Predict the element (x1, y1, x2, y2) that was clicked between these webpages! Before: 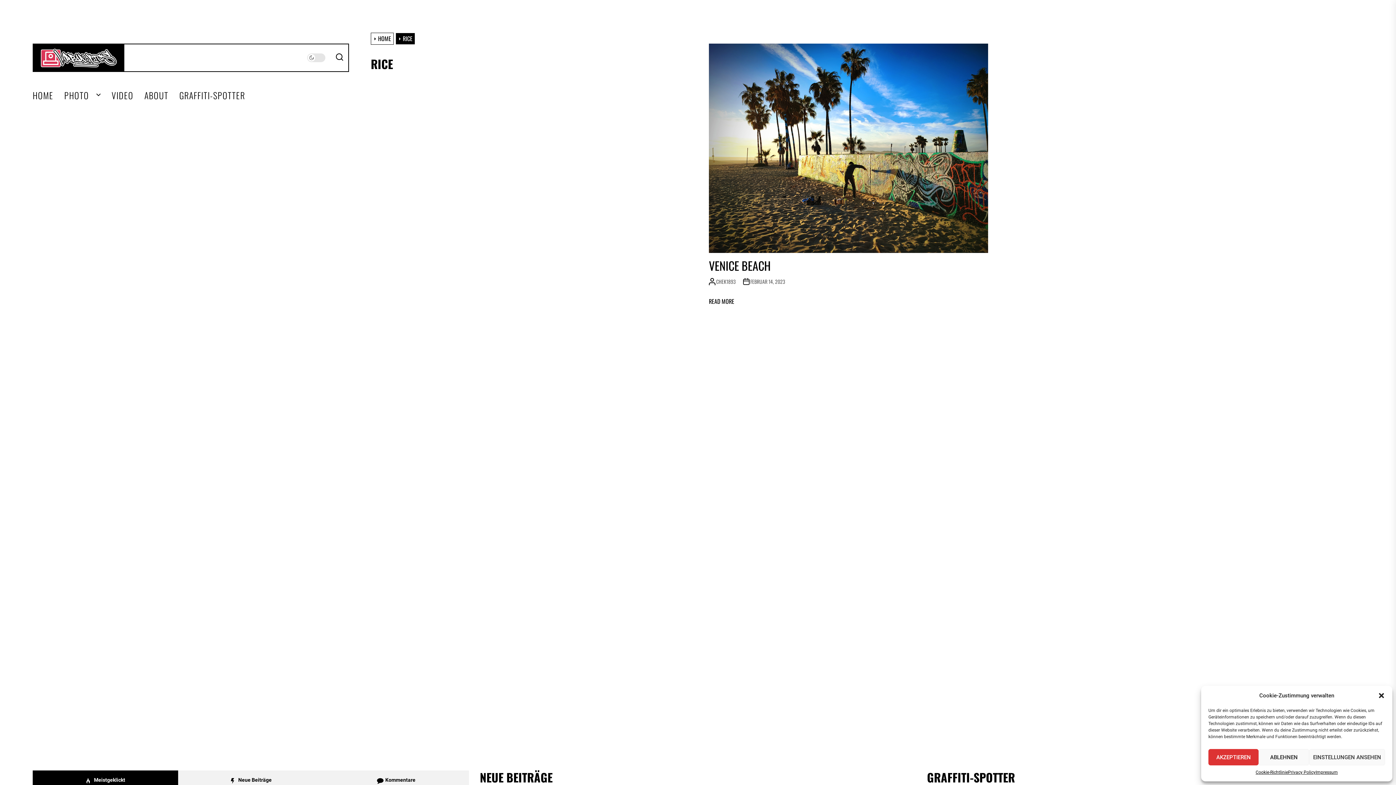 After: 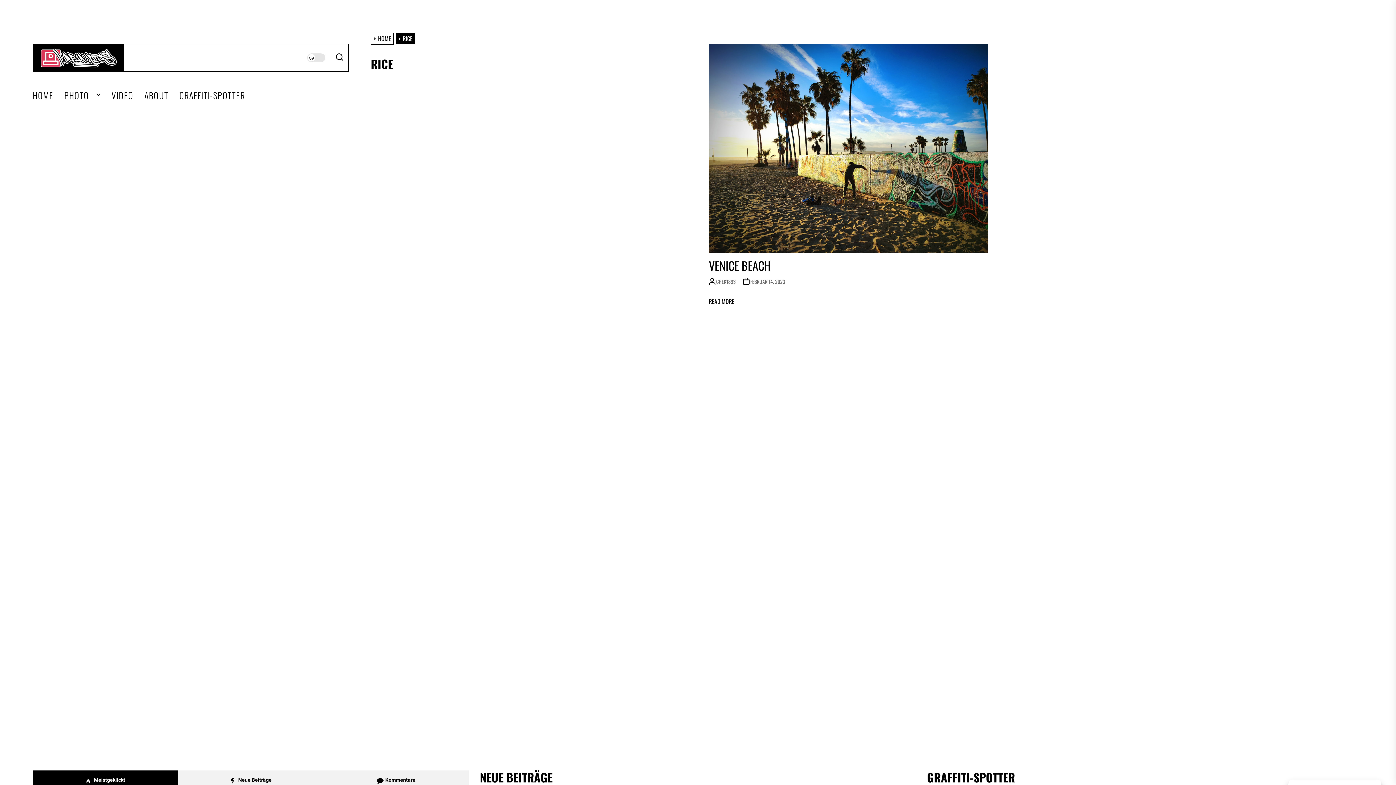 Action: bbox: (1378, 692, 1385, 699) label: Dialog schließen